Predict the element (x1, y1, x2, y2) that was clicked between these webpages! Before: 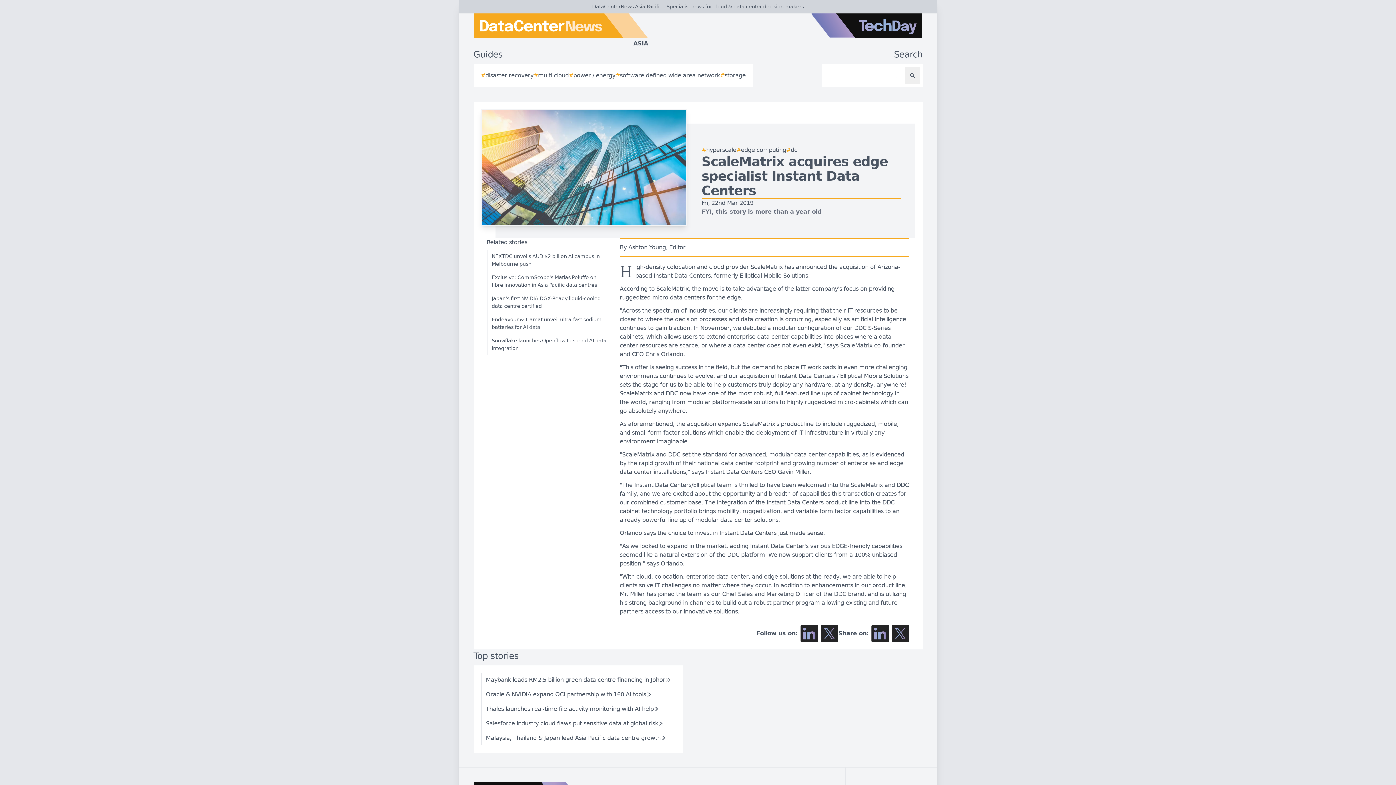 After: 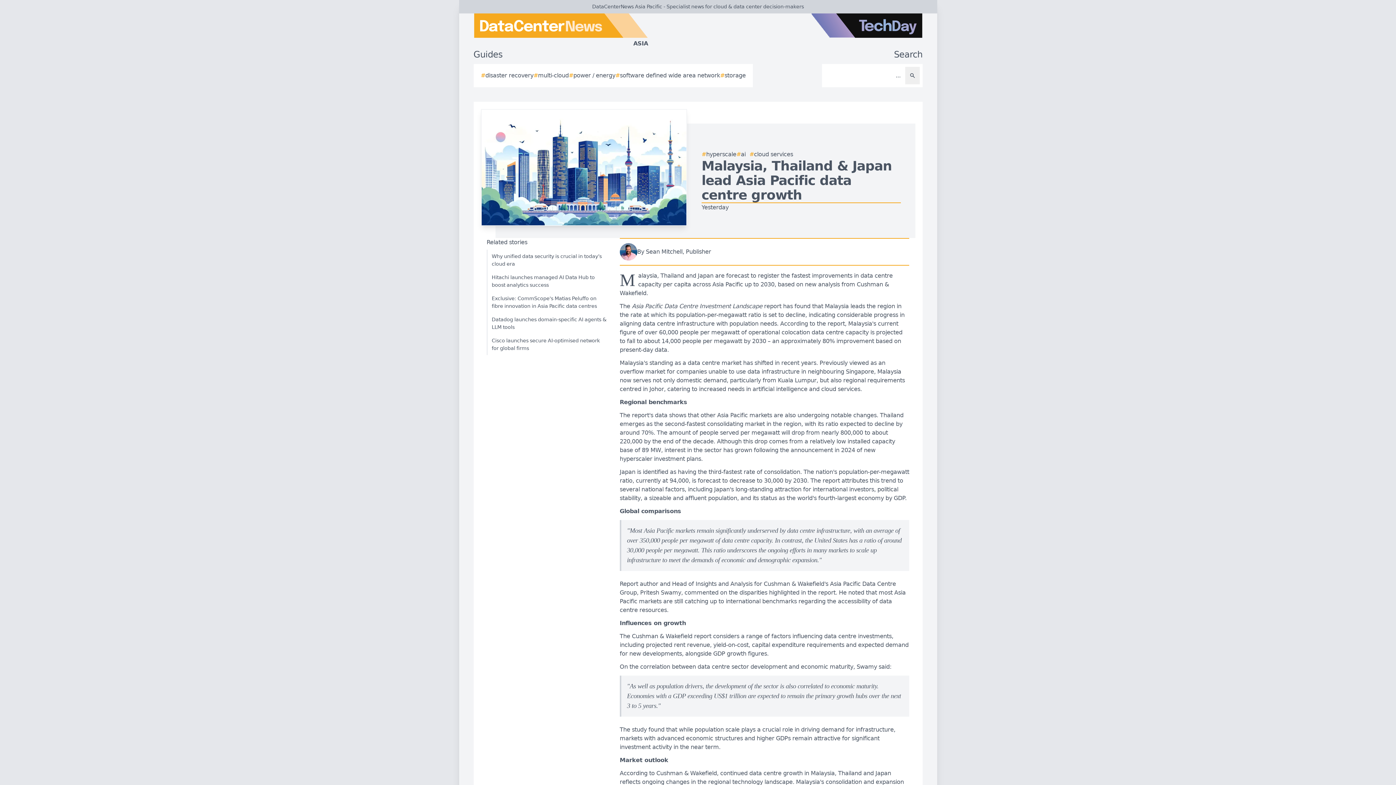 Action: label: Malaysia, Thailand & Japan lead Asia Pacific data centre growth bbox: (480, 731, 671, 745)